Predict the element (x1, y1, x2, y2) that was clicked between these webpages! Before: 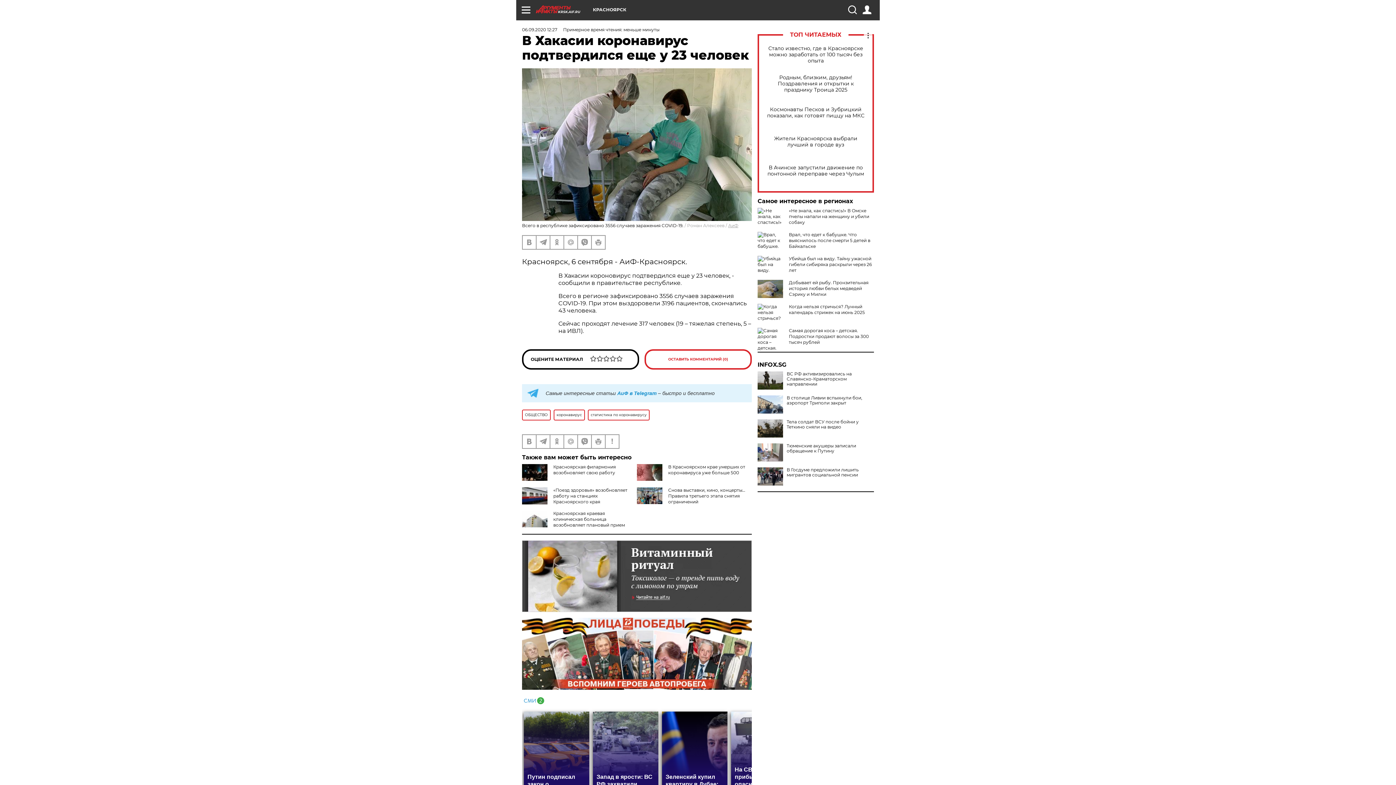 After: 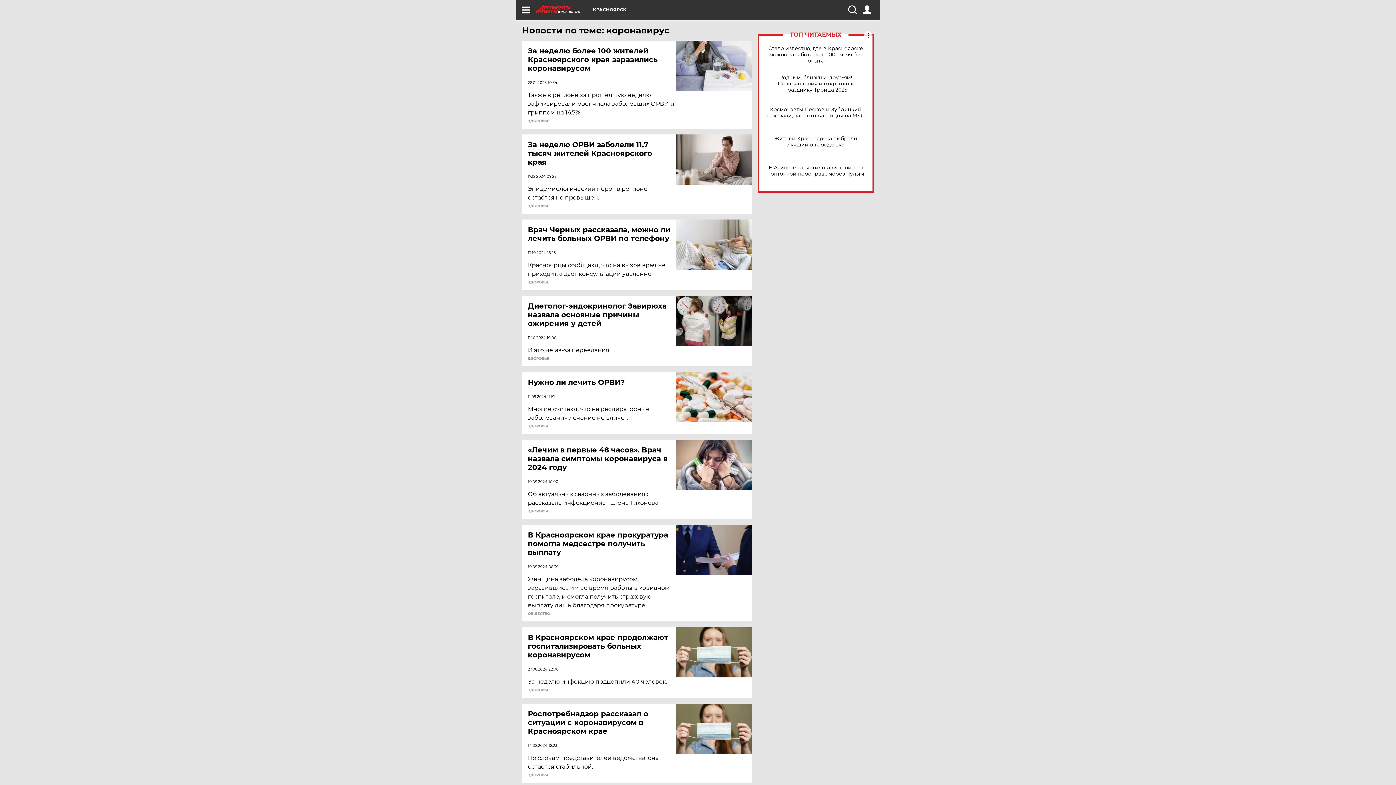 Action: label: коронавирус bbox: (553, 409, 585, 420)